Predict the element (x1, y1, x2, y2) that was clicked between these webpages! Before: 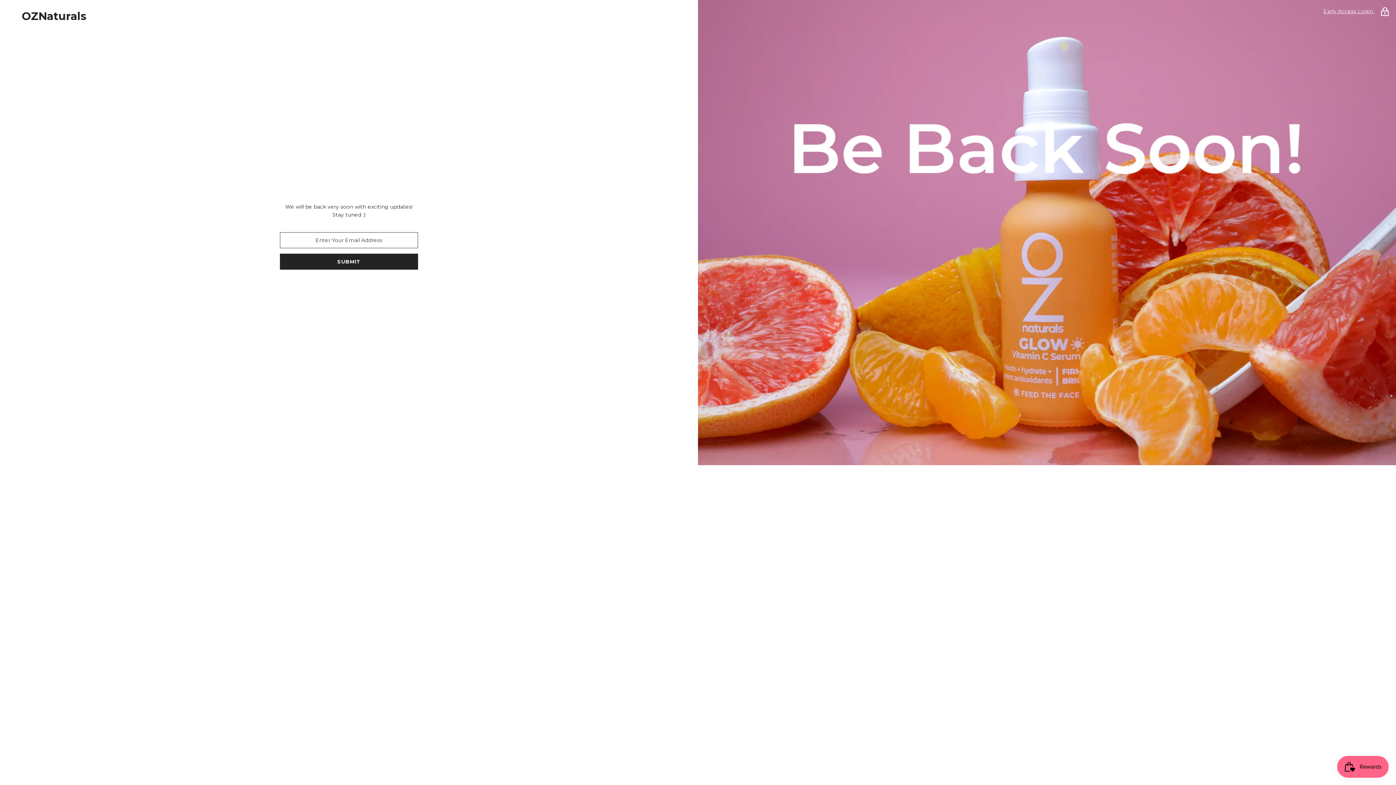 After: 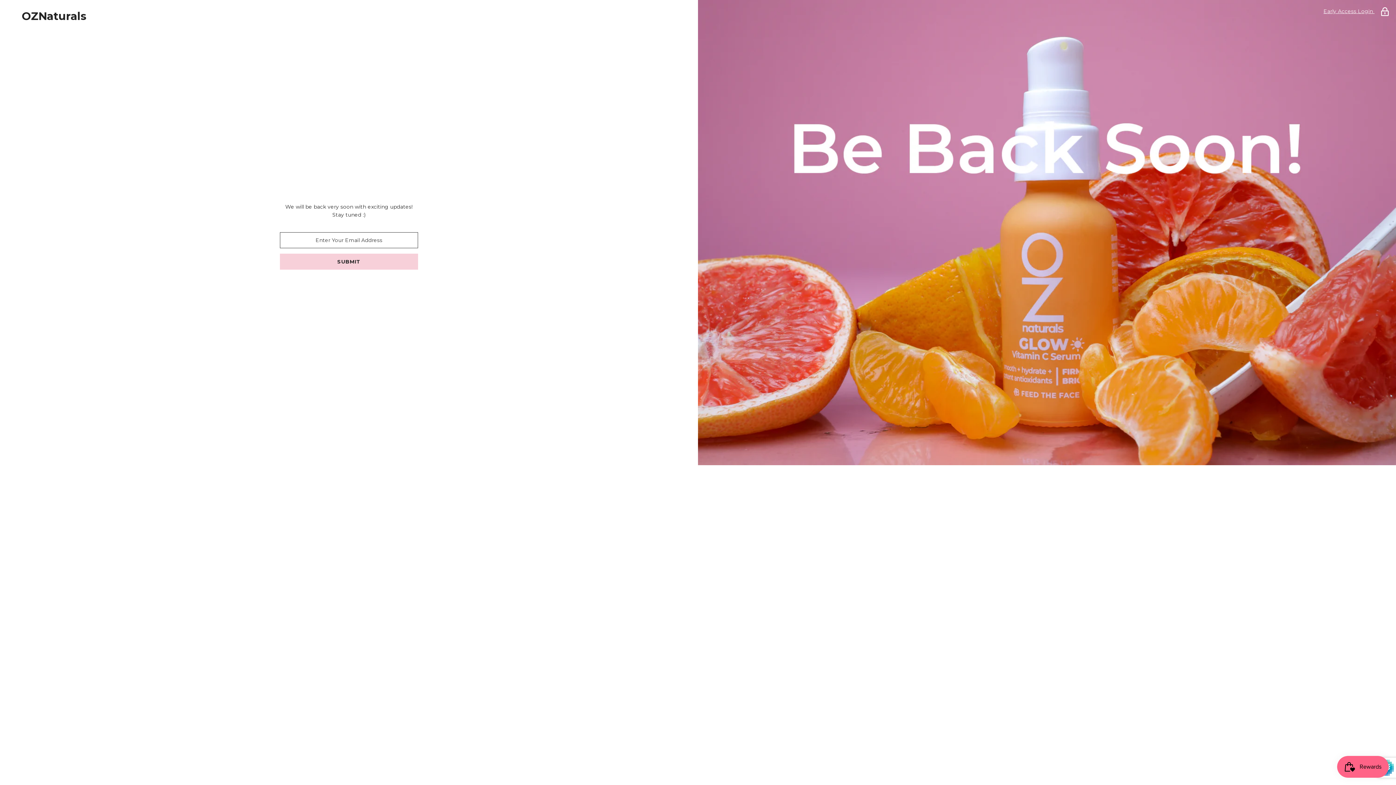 Action: label: SUBMIT bbox: (280, 253, 418, 269)